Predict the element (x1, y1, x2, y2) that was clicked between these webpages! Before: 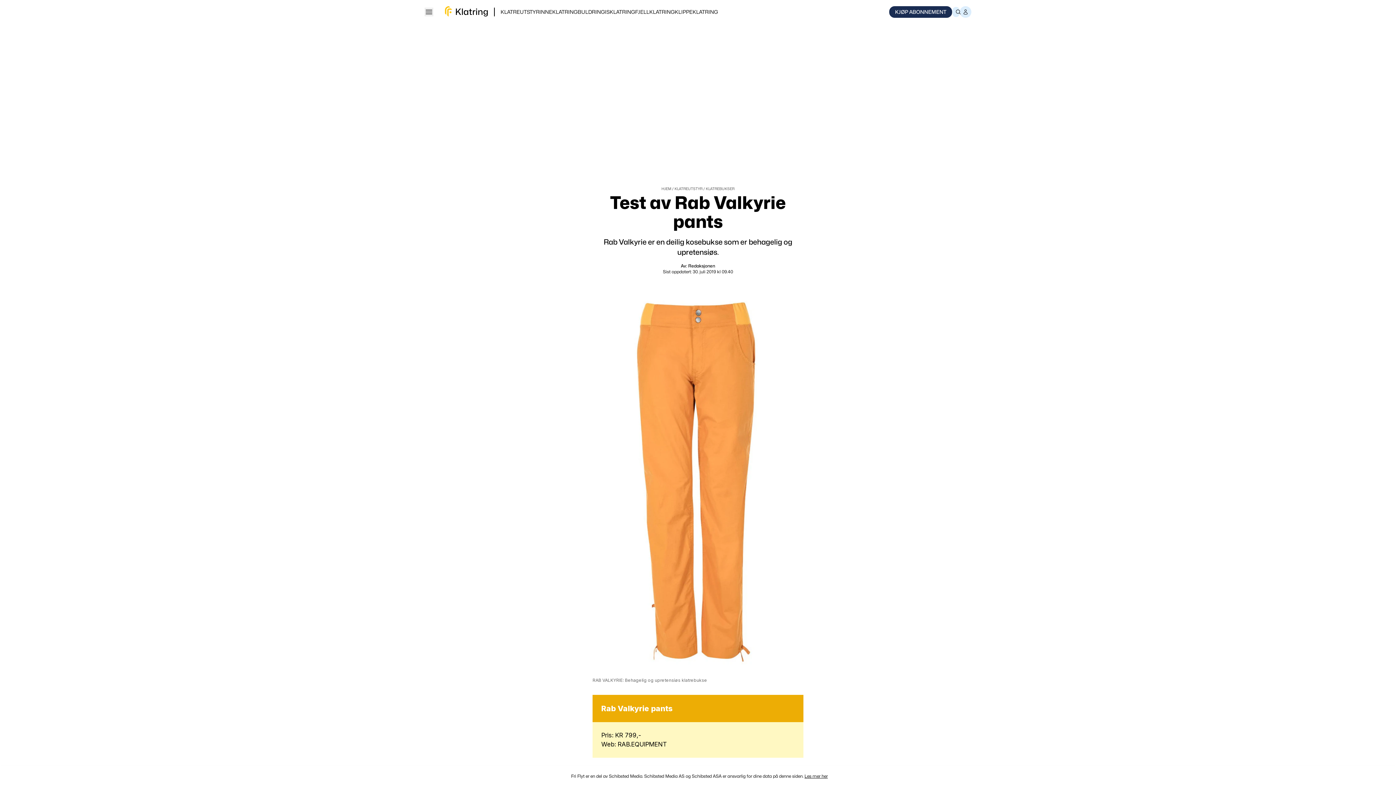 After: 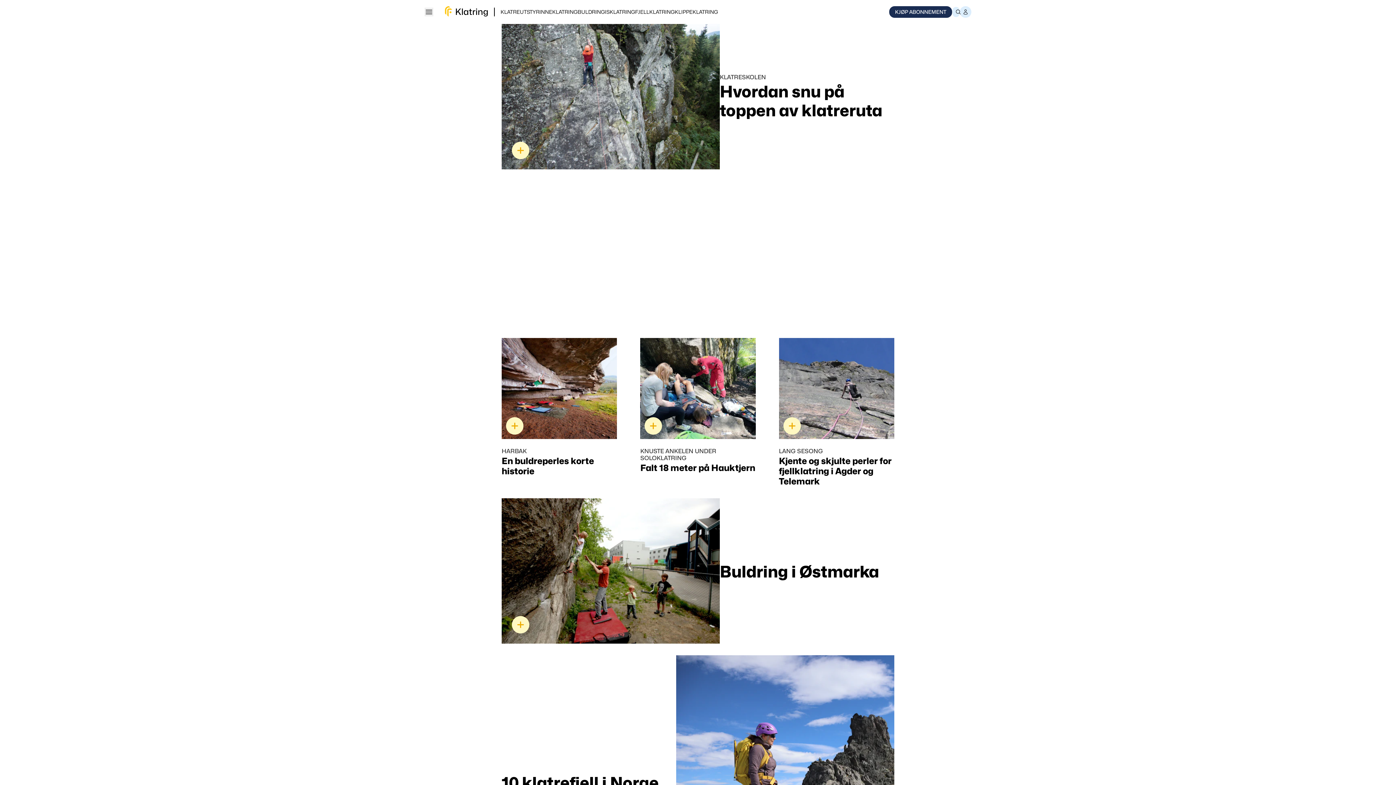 Action: bbox: (661, 186, 671, 190) label: HJEM